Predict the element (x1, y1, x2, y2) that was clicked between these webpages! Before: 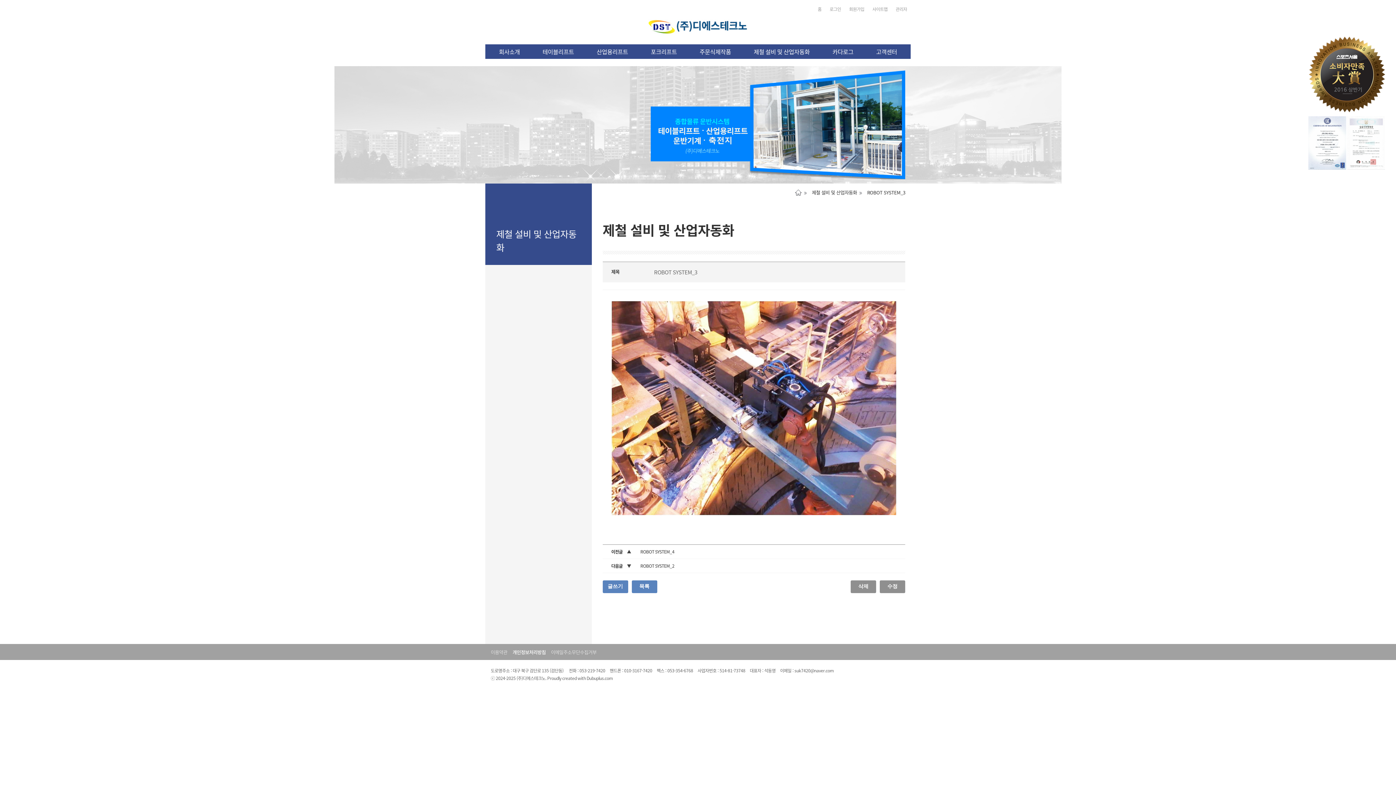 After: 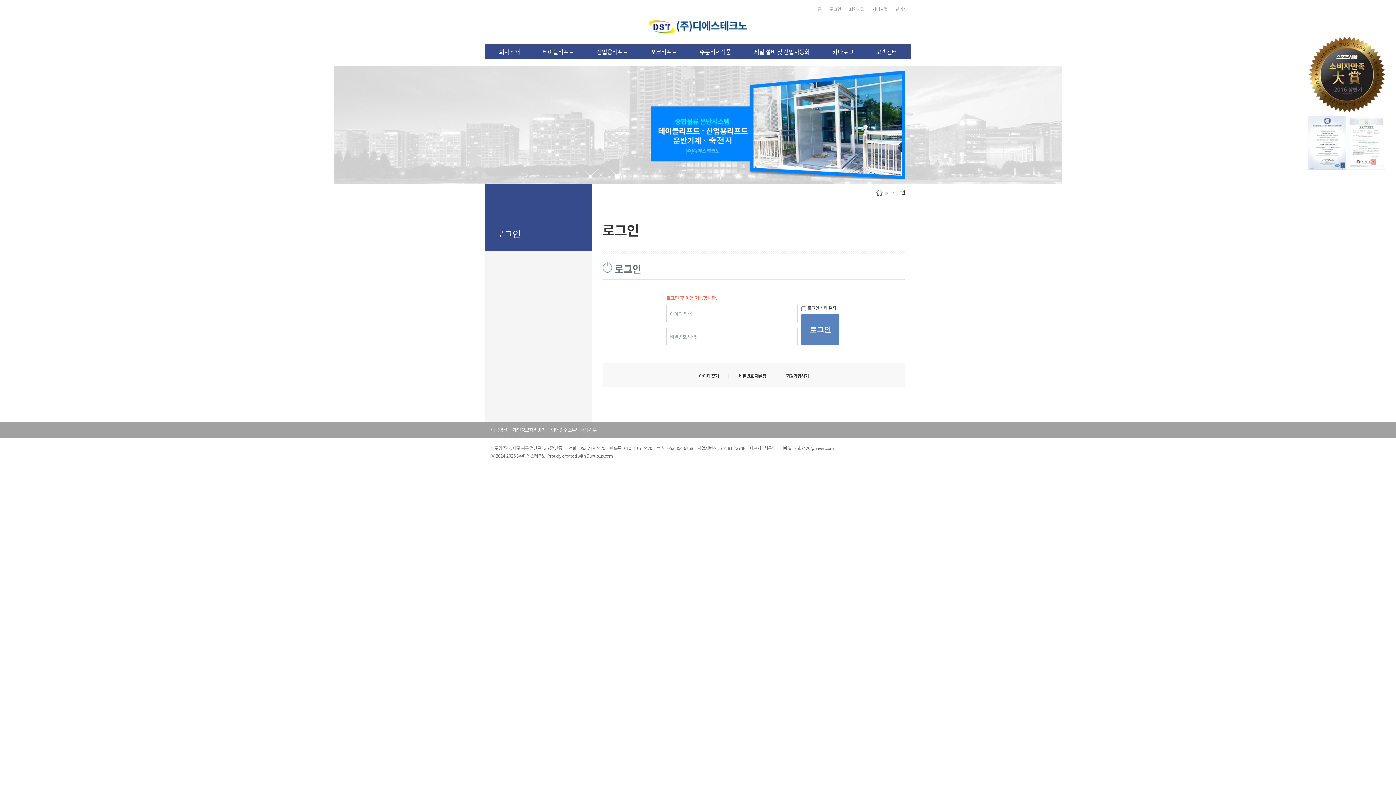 Action: bbox: (880, 580, 905, 593) label: 수정